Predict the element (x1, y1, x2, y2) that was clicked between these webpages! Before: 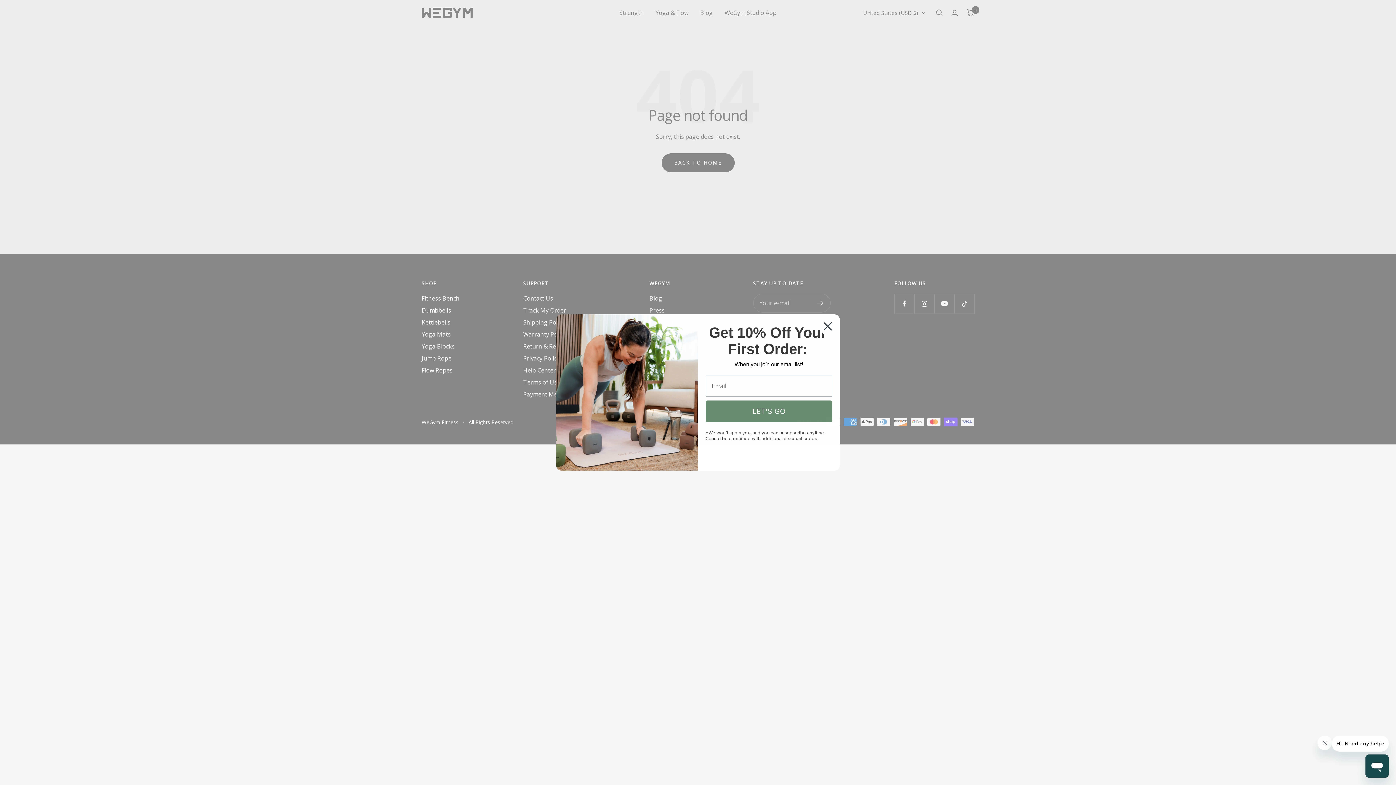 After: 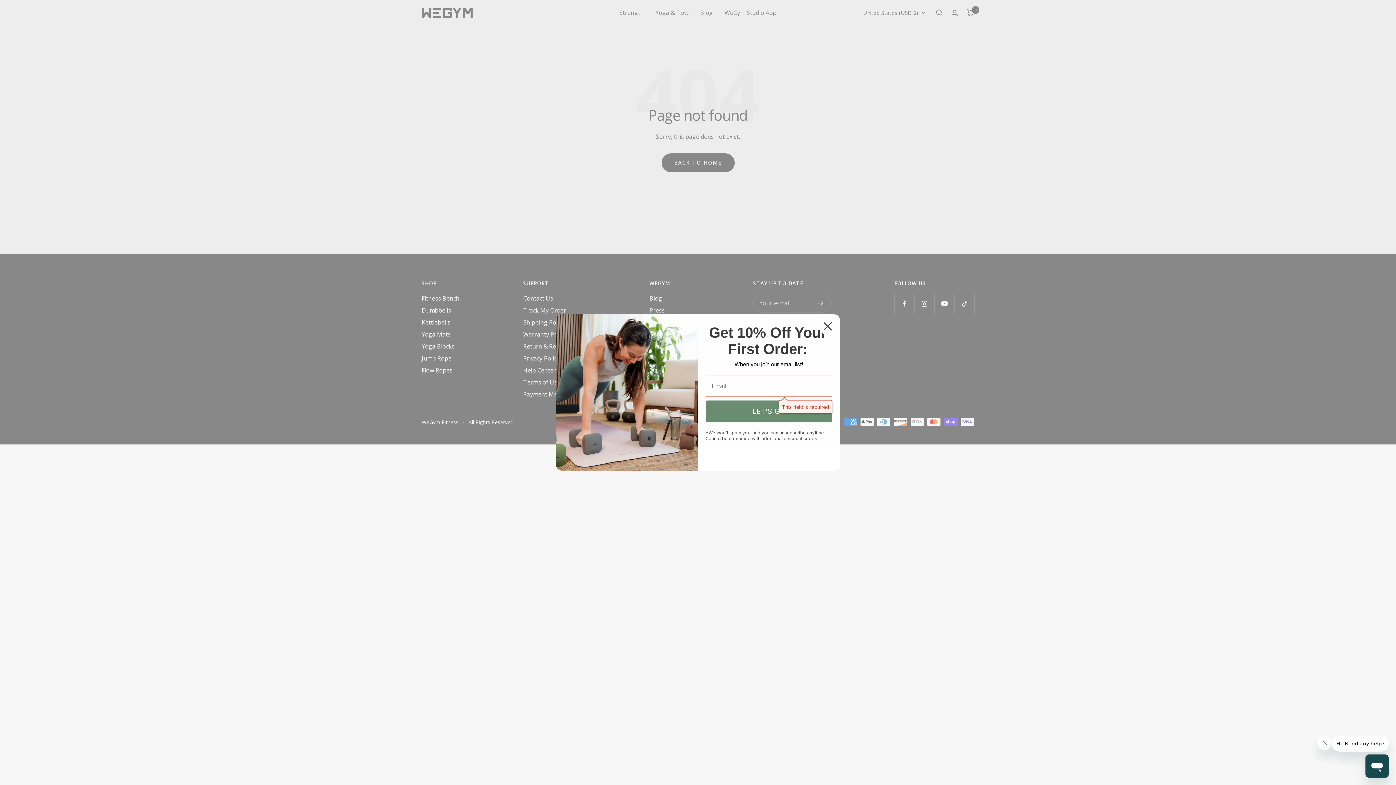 Action: label: LET'S GO bbox: (705, 400, 832, 422)